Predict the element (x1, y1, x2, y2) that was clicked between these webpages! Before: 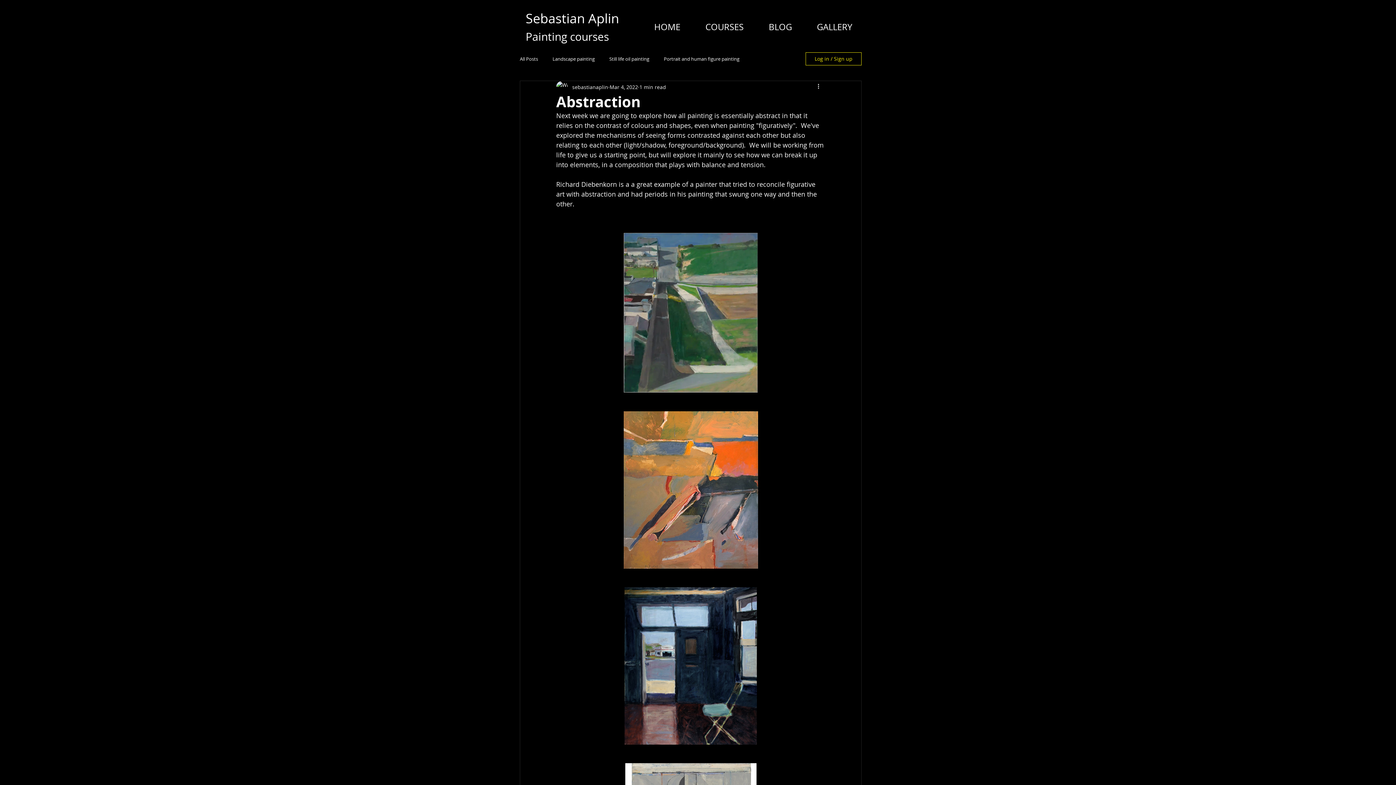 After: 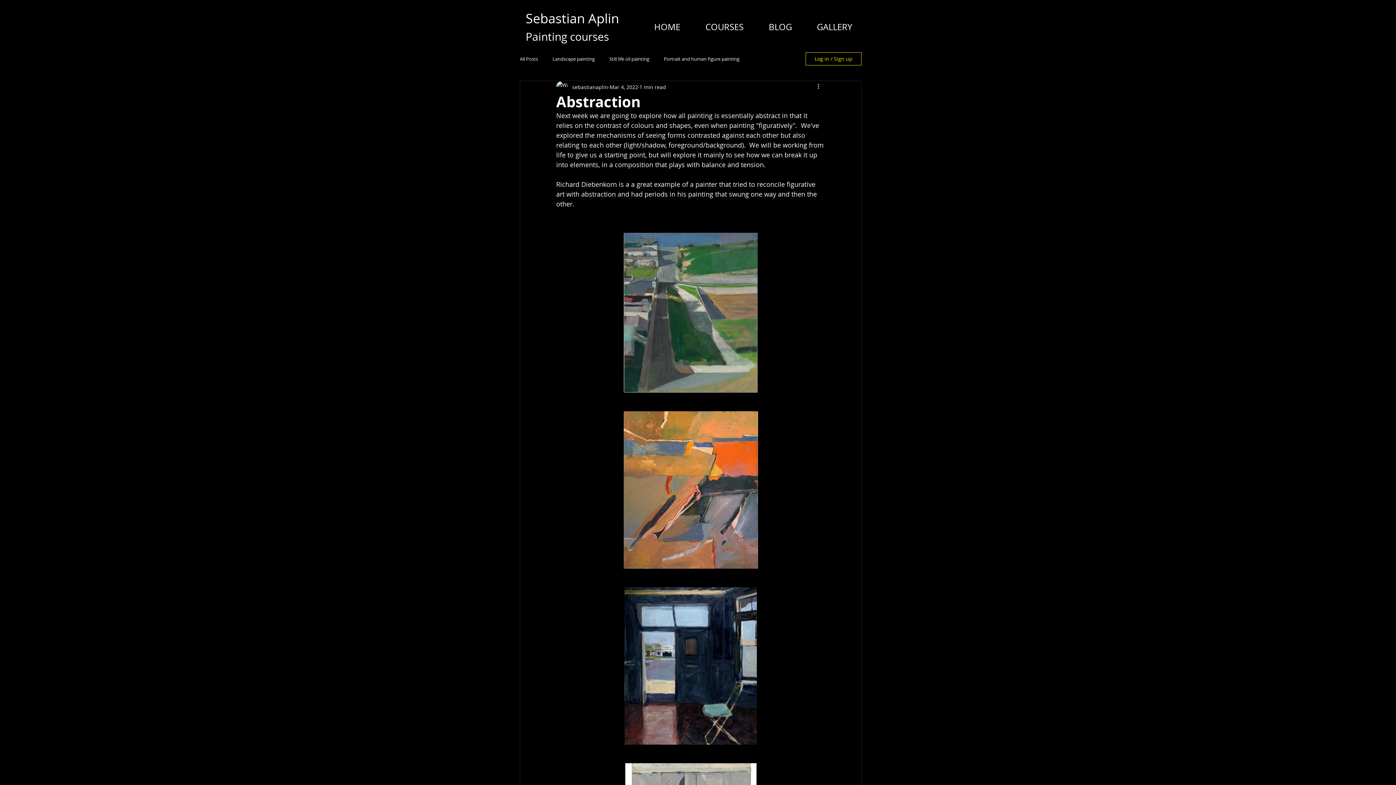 Action: bbox: (805, 52, 861, 65) label: Log in / Sign up